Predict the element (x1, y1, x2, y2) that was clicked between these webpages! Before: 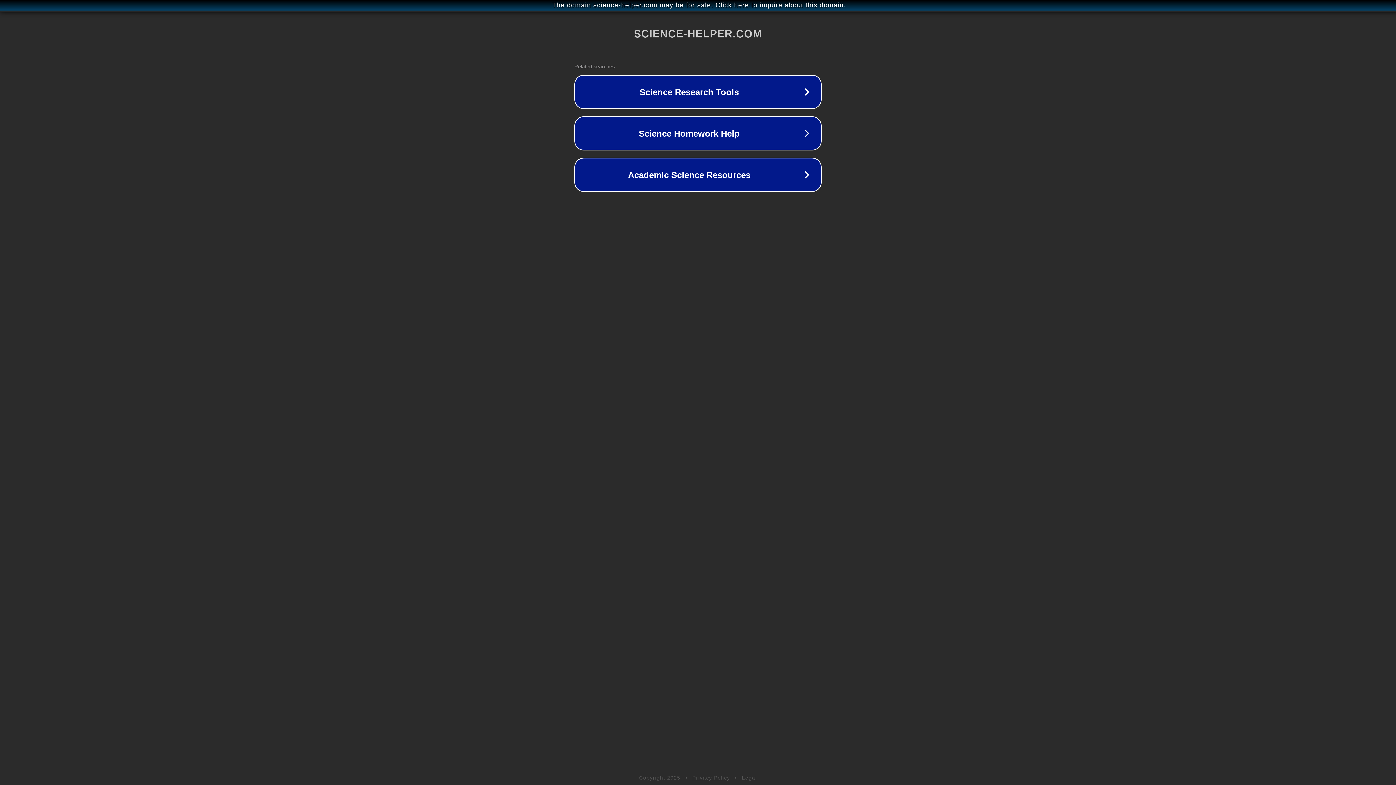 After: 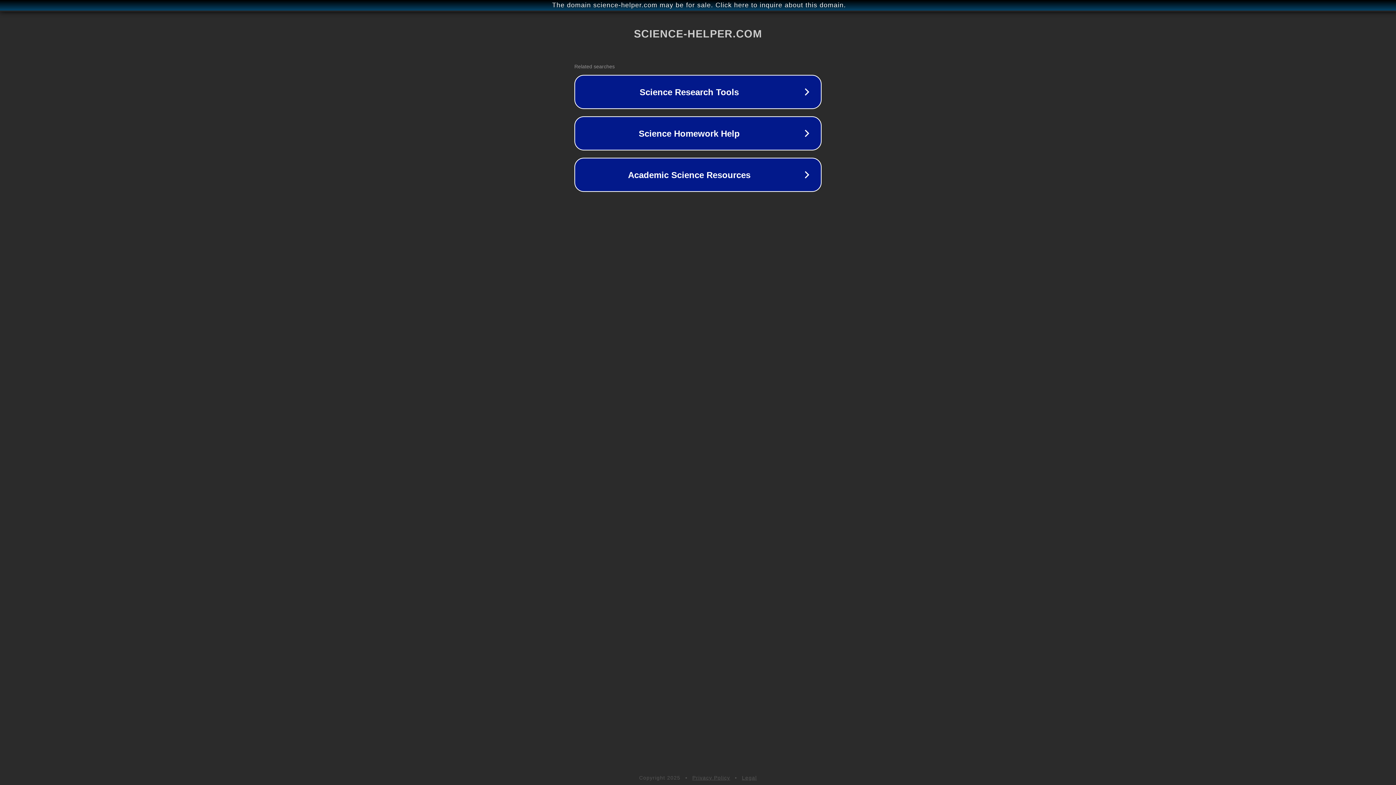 Action: label: Privacy Policy bbox: (692, 775, 730, 781)